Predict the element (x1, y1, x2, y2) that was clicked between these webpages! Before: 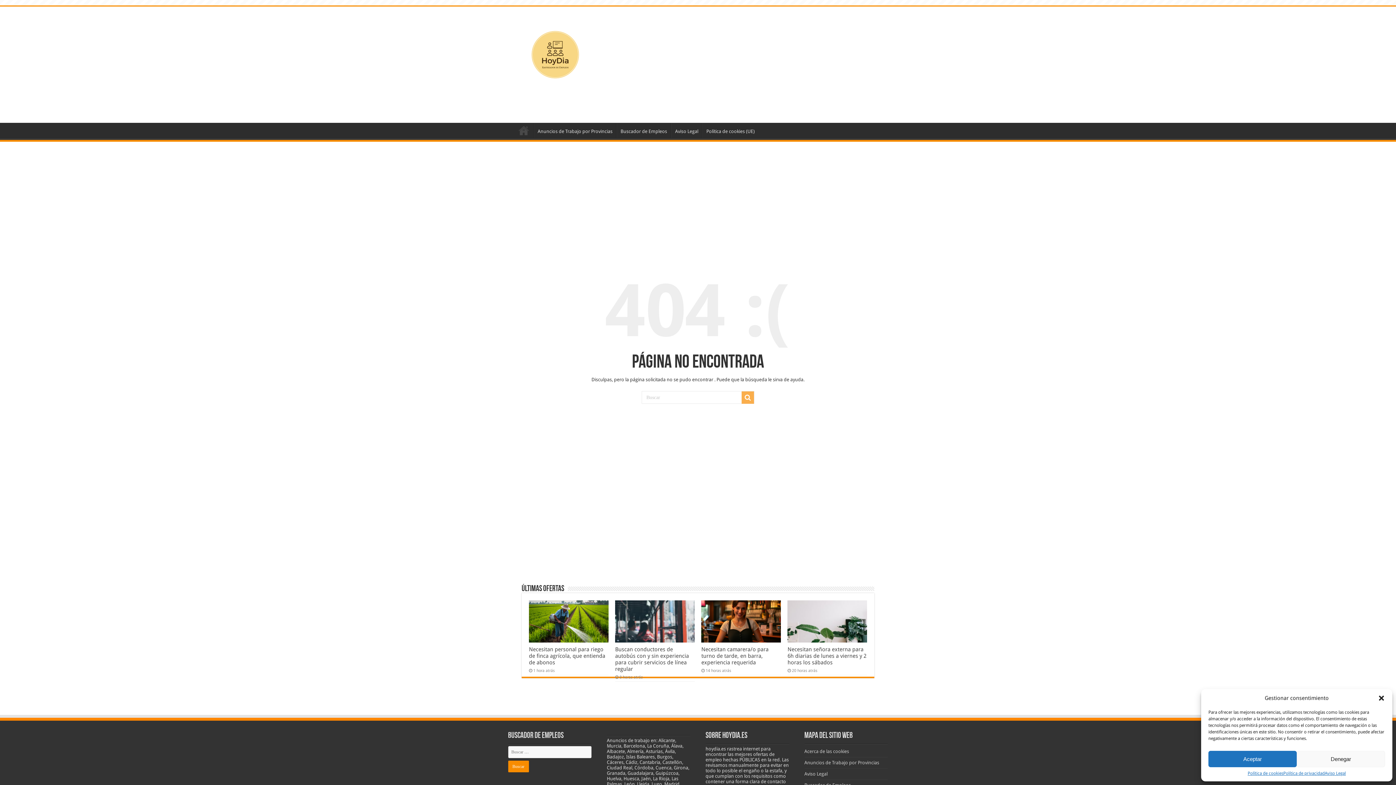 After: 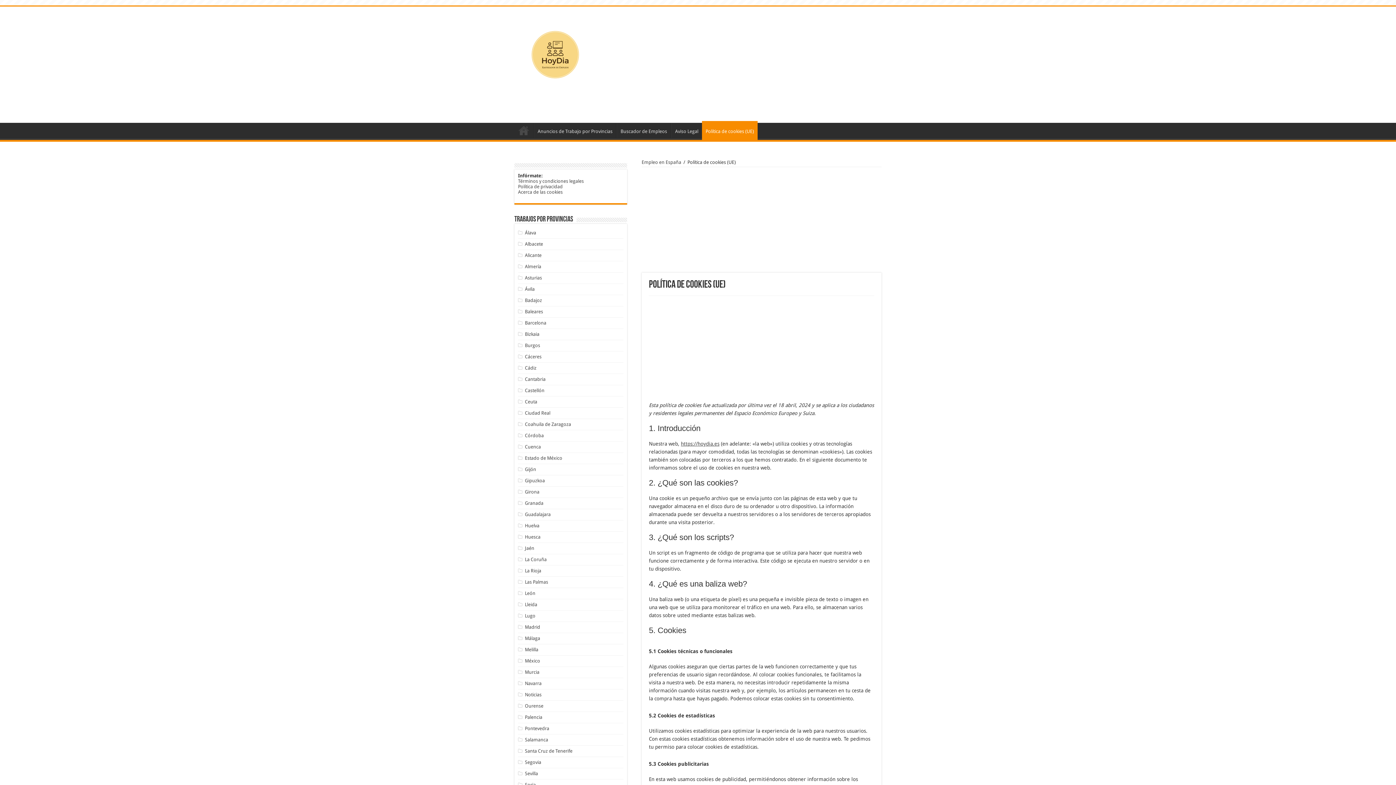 Action: label: Política de cookies bbox: (1247, 771, 1283, 776)